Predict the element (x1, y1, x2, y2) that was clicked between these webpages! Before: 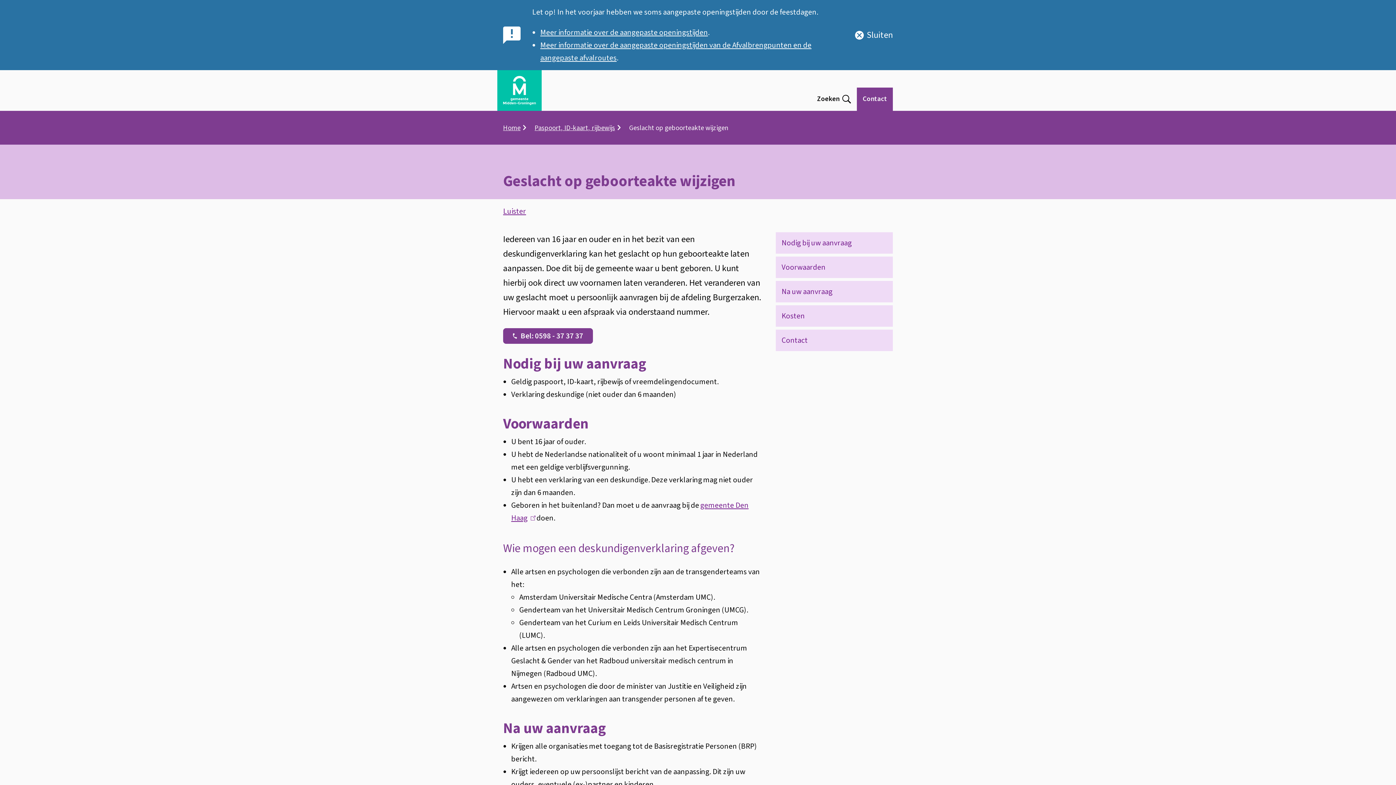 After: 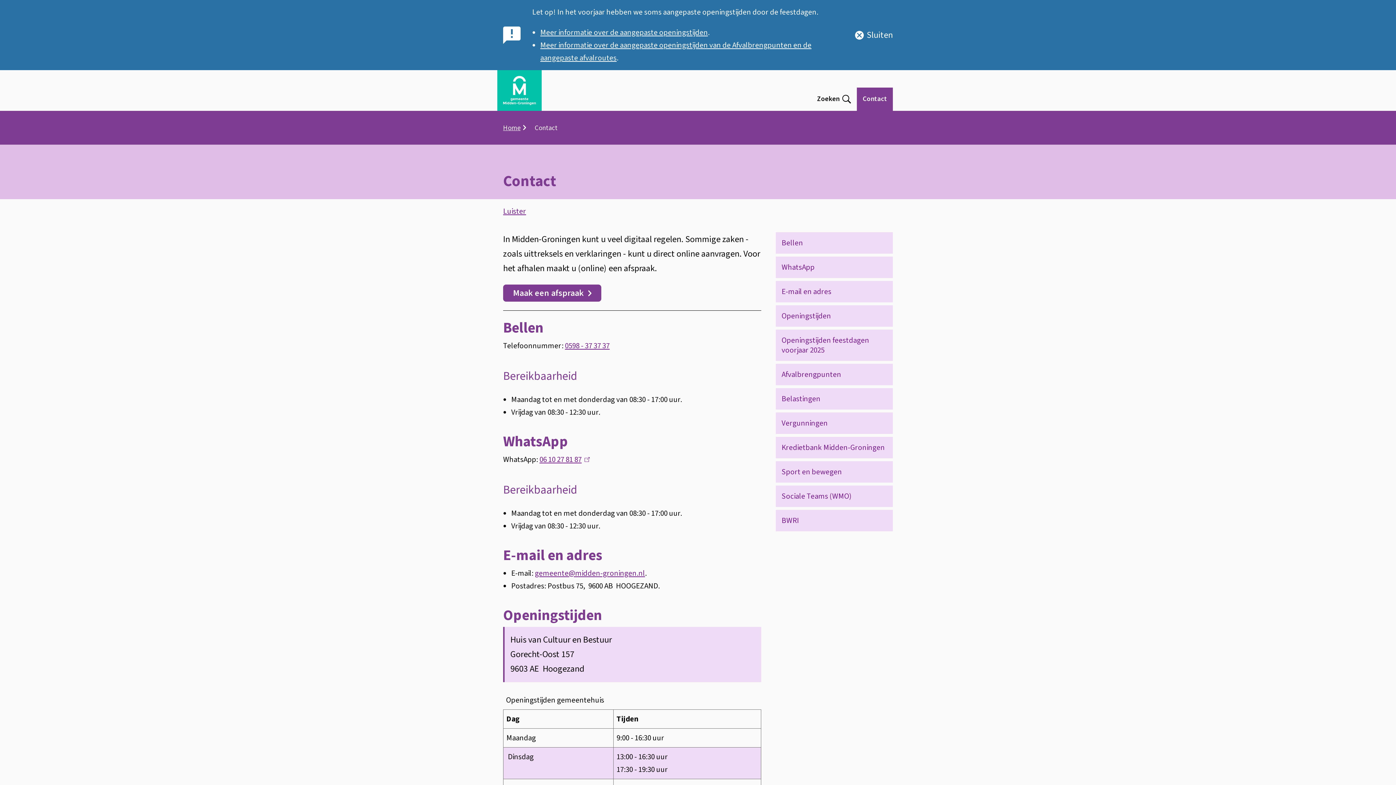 Action: bbox: (857, 87, 893, 110) label: Contact